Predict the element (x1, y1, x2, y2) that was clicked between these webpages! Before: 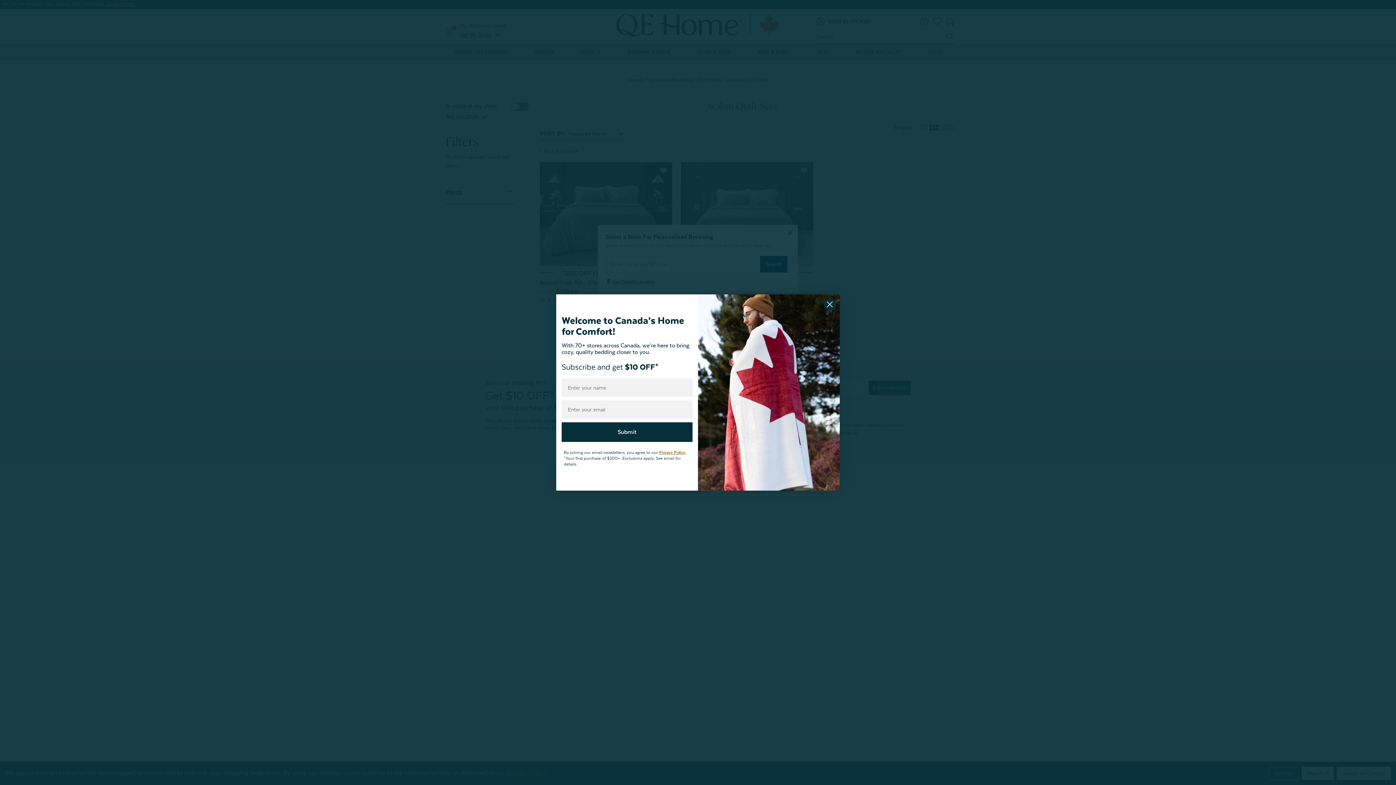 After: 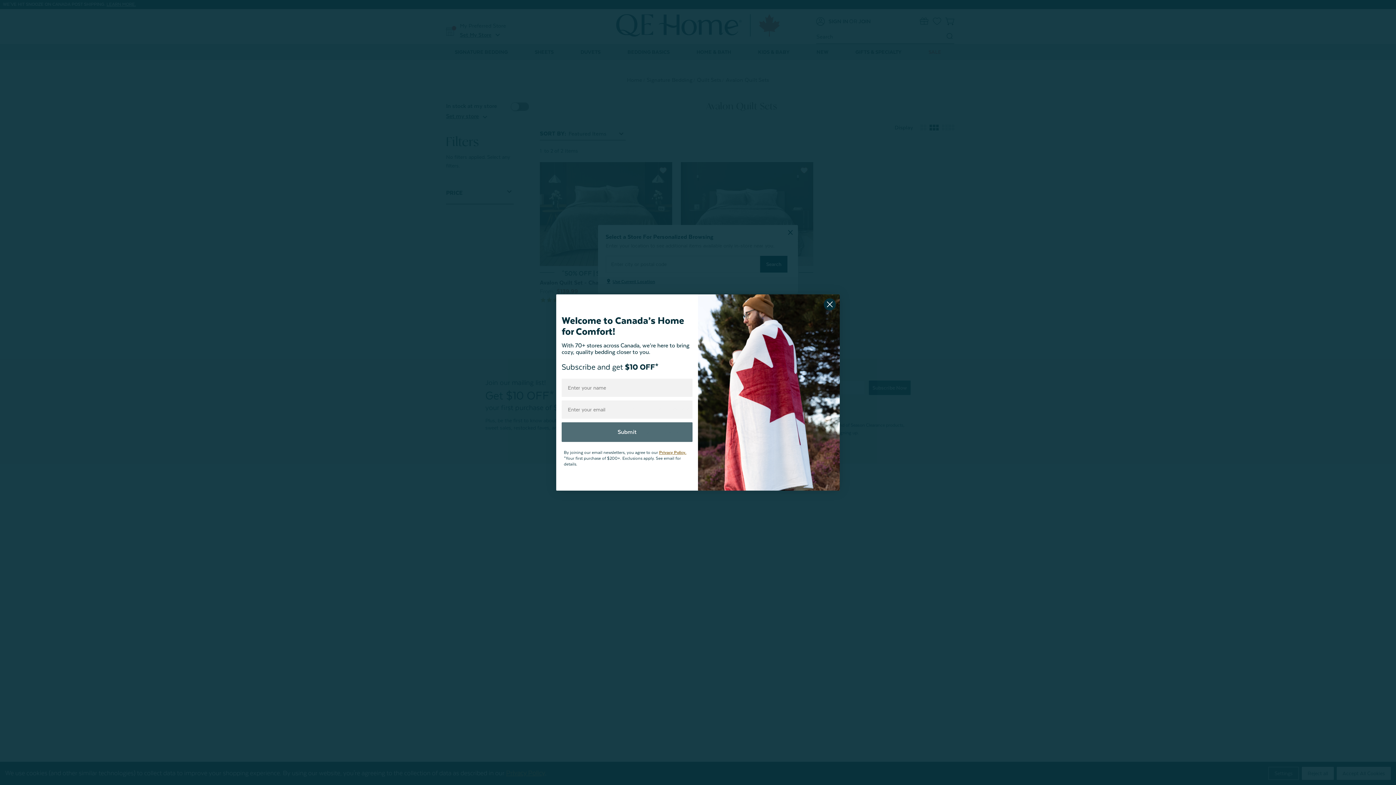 Action: label: Submit bbox: (561, 422, 692, 442)